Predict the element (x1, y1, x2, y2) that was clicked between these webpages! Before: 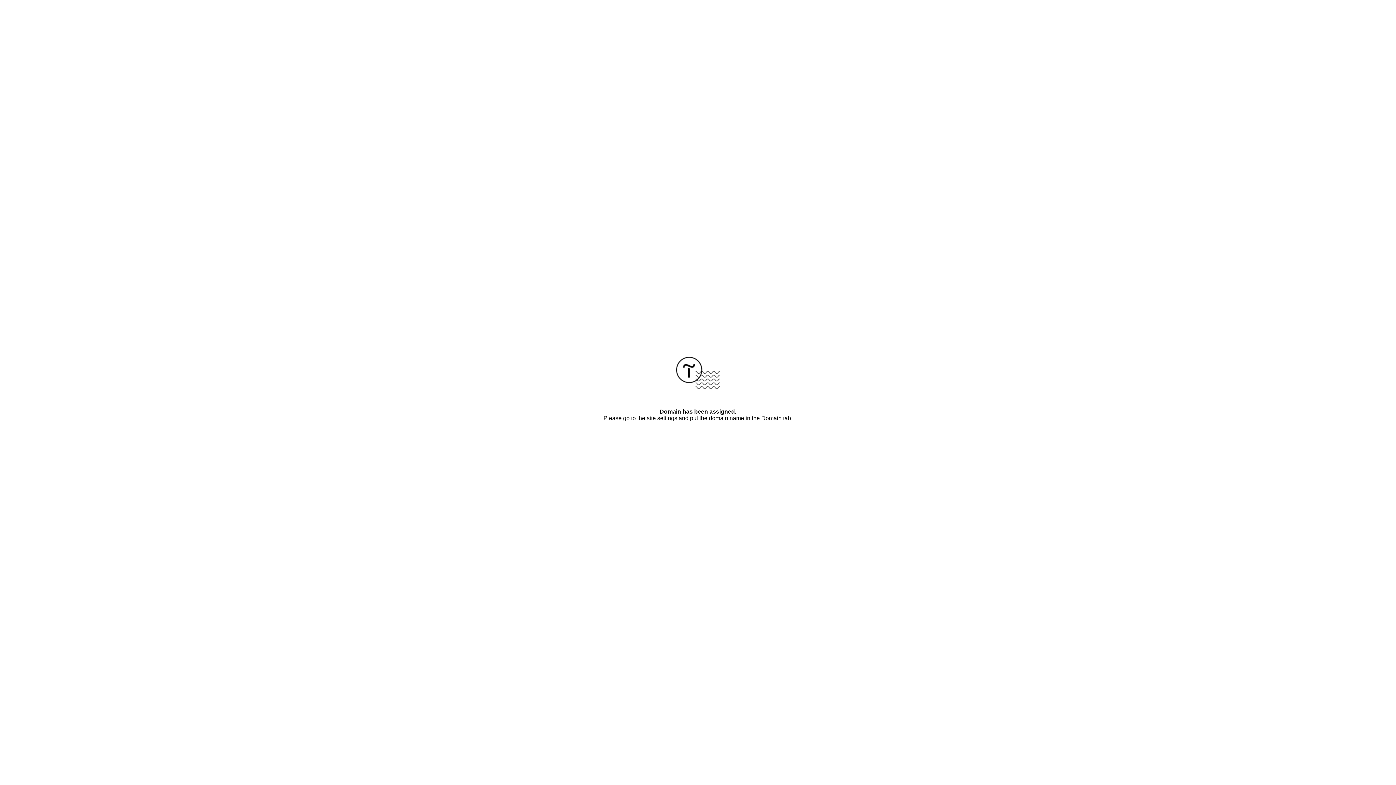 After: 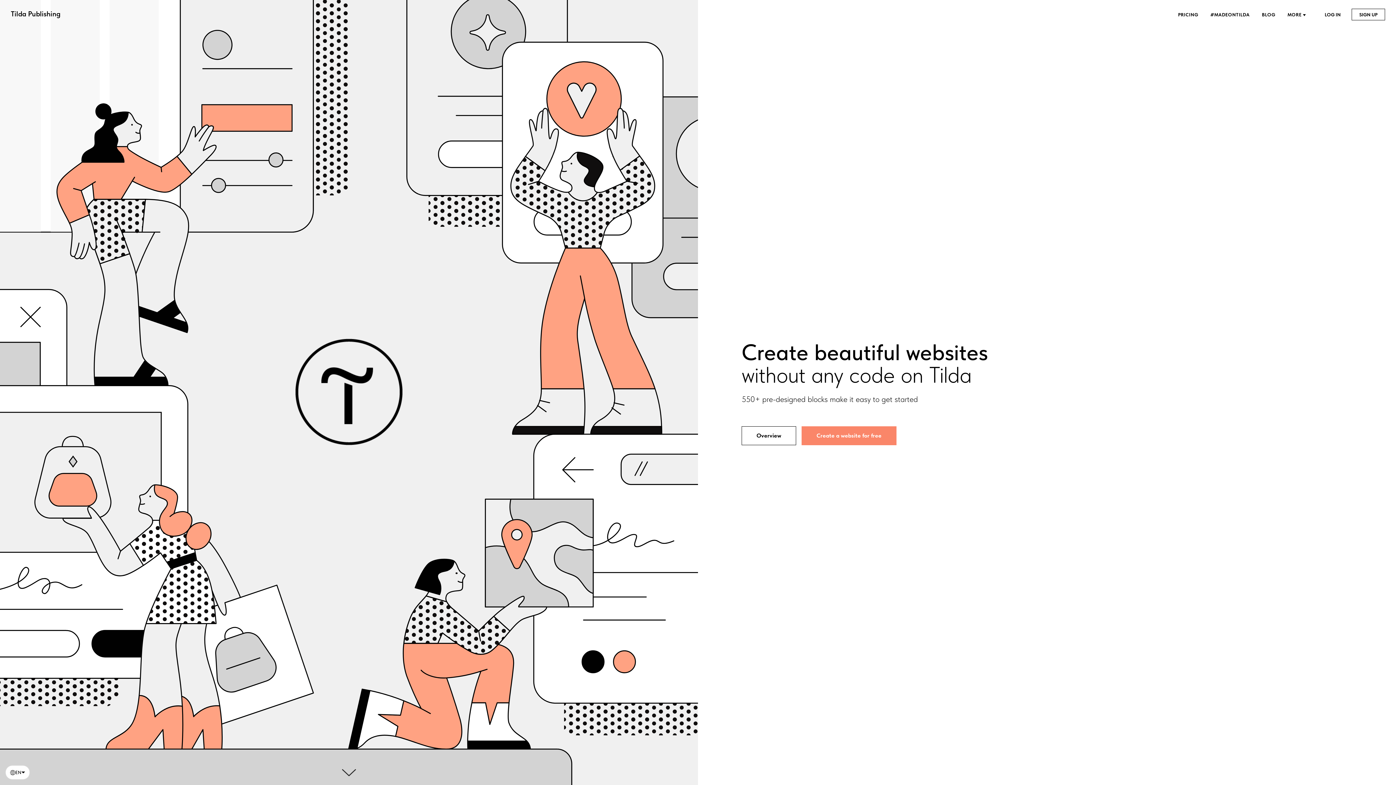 Action: bbox: (676, 384, 720, 390)